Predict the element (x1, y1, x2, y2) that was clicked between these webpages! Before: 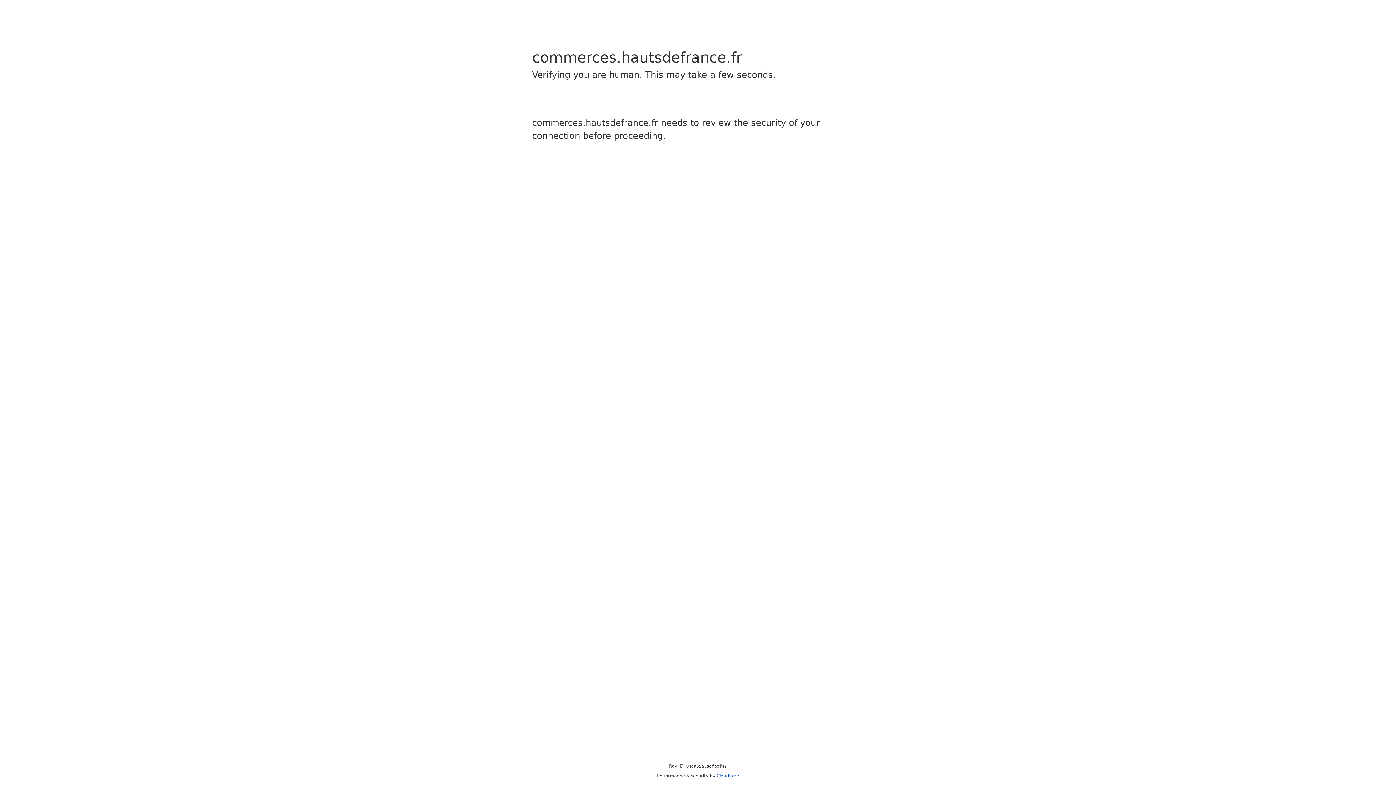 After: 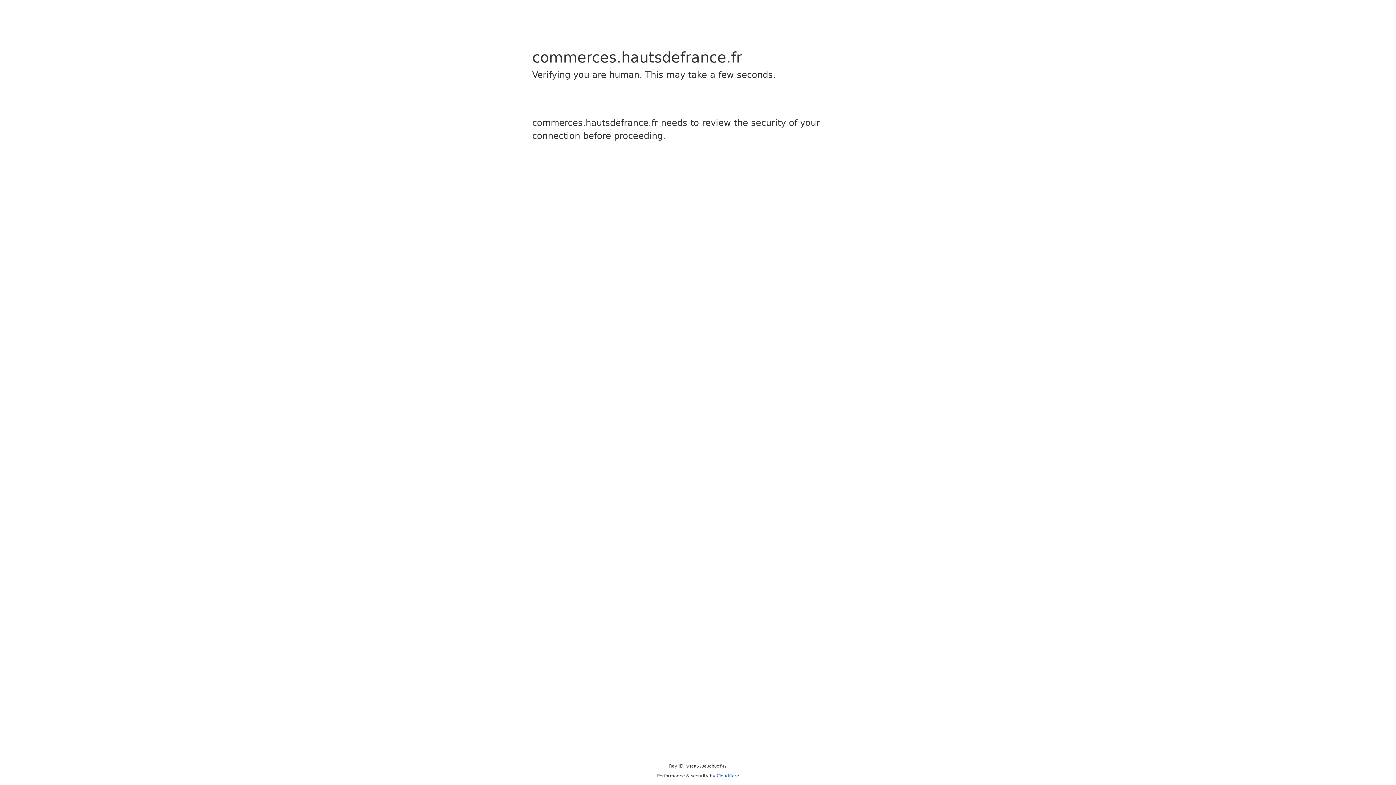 Action: bbox: (716, 773, 739, 778) label: Cloudflare